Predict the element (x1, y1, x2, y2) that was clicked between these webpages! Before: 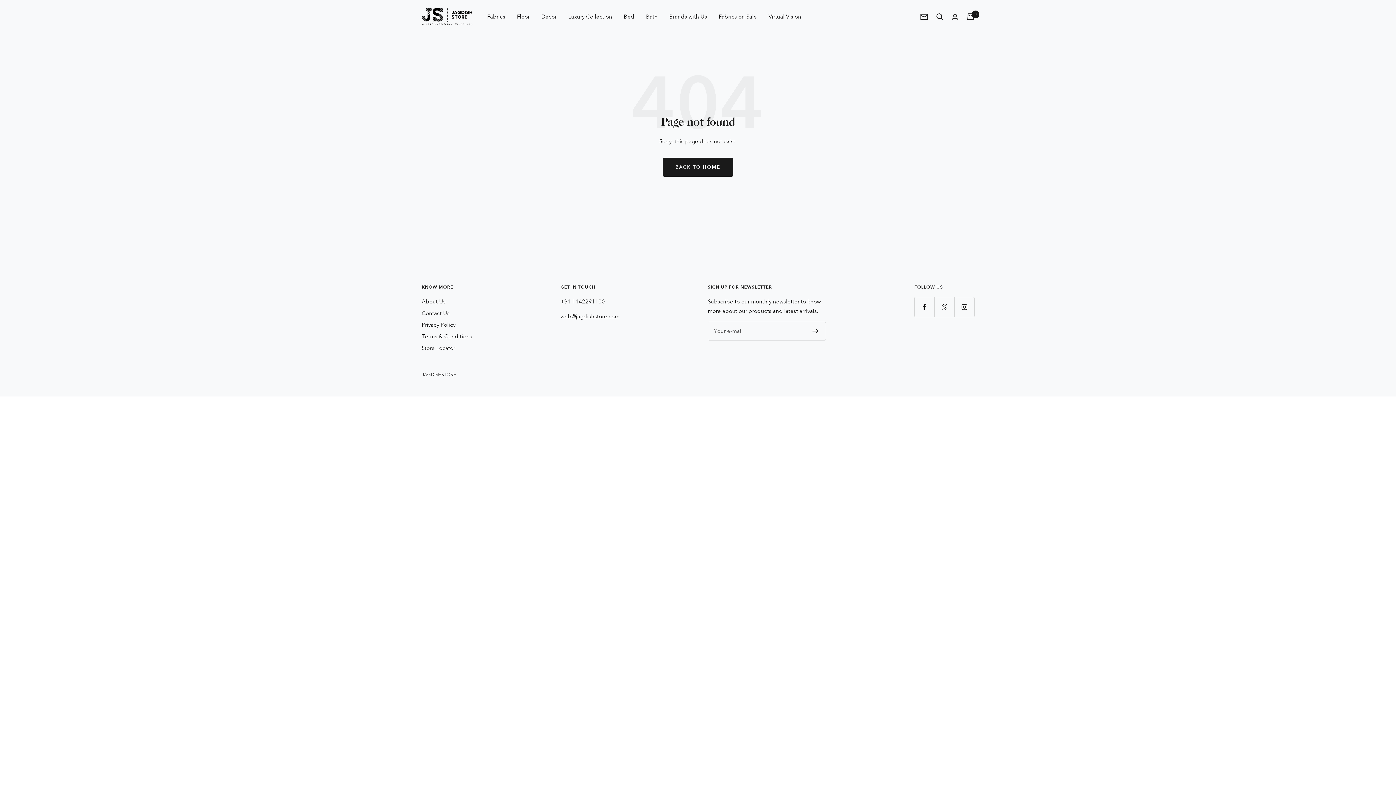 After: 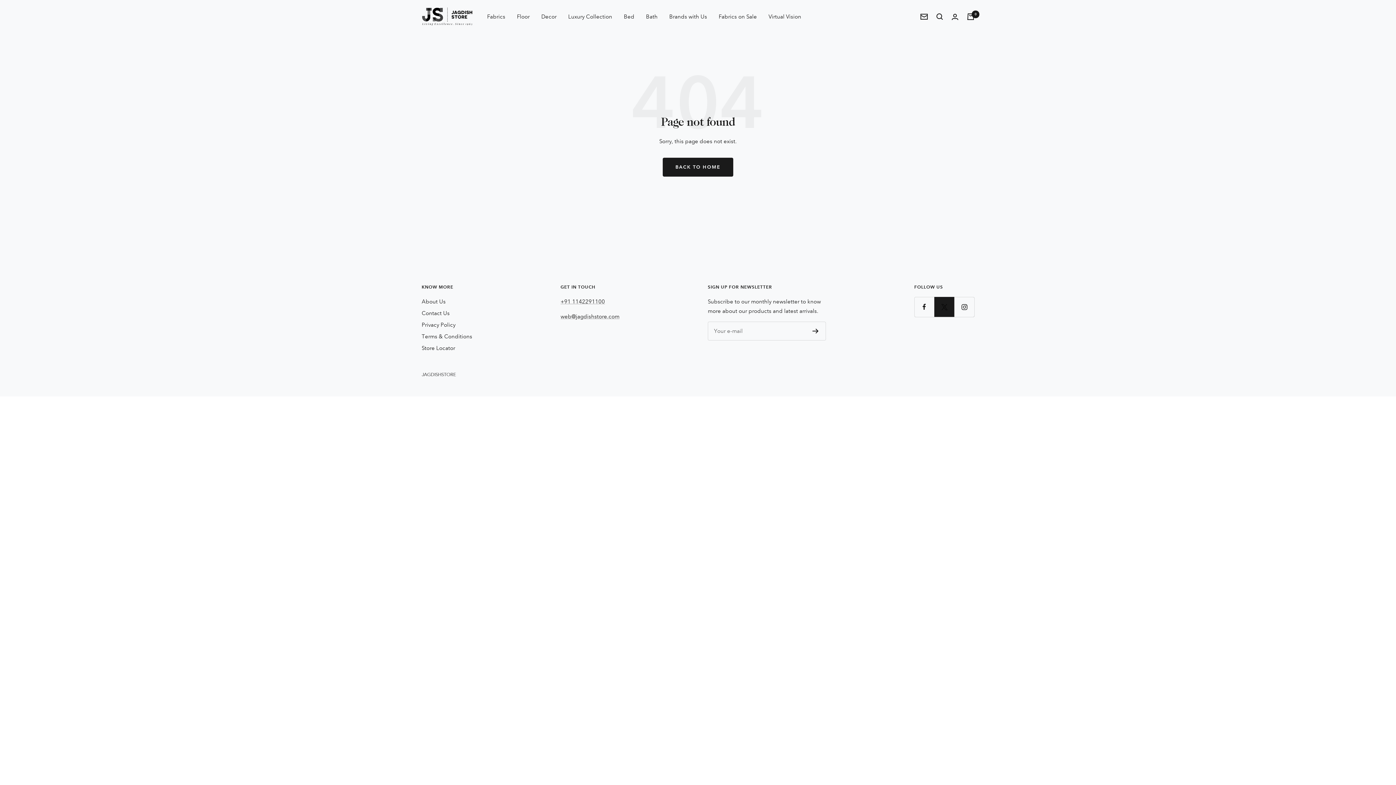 Action: label: Follow us on Twitter bbox: (934, 297, 954, 317)